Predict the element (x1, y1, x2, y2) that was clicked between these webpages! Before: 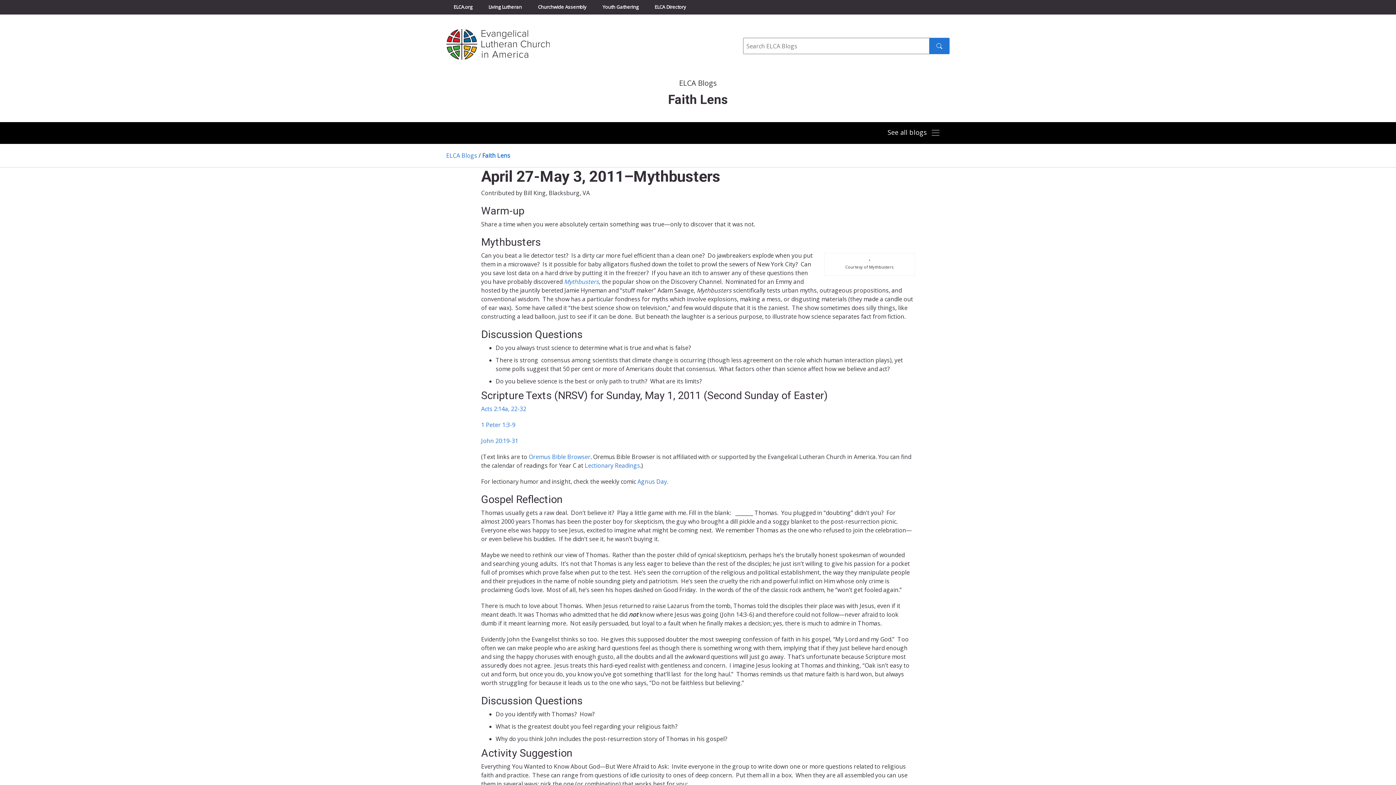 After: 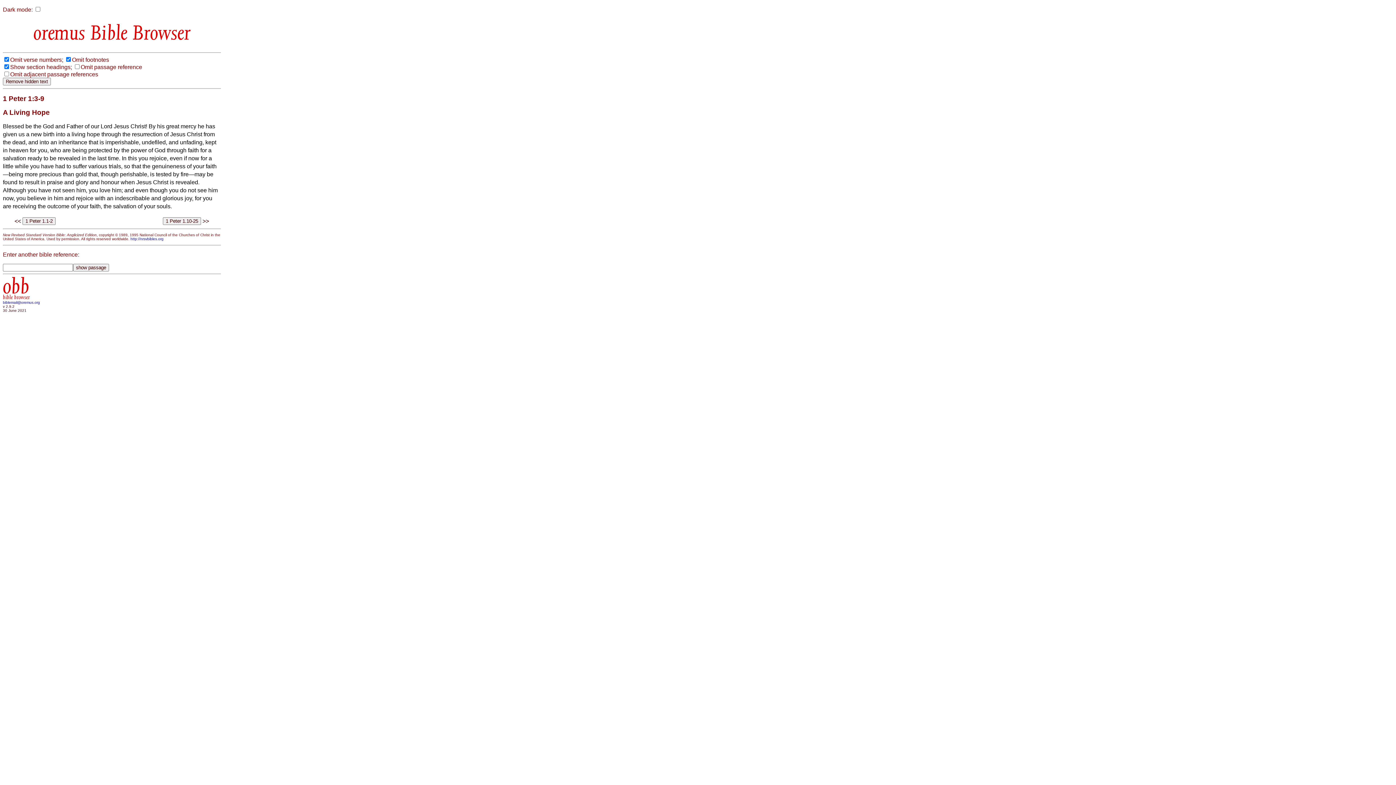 Action: bbox: (481, 421, 515, 429) label: 1 Peter 1:3-9